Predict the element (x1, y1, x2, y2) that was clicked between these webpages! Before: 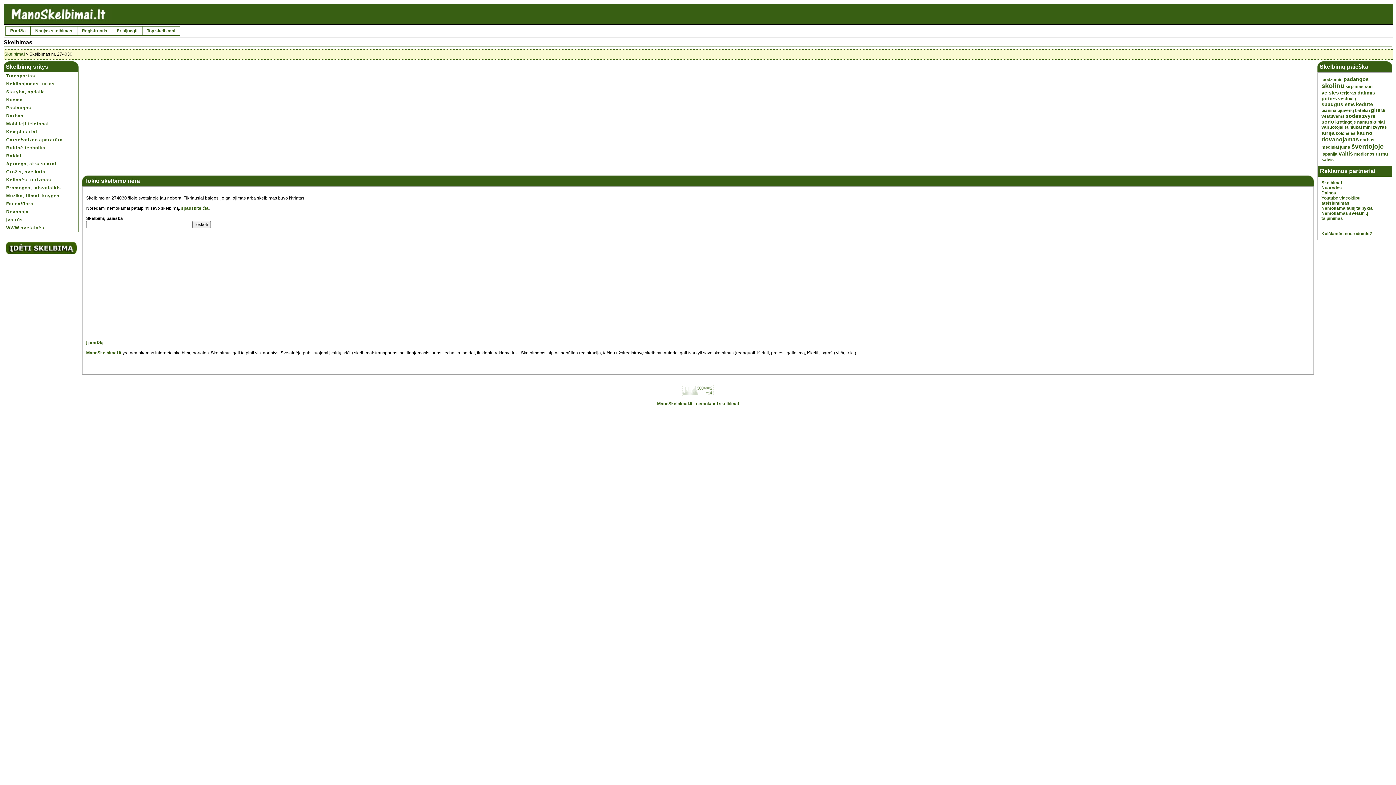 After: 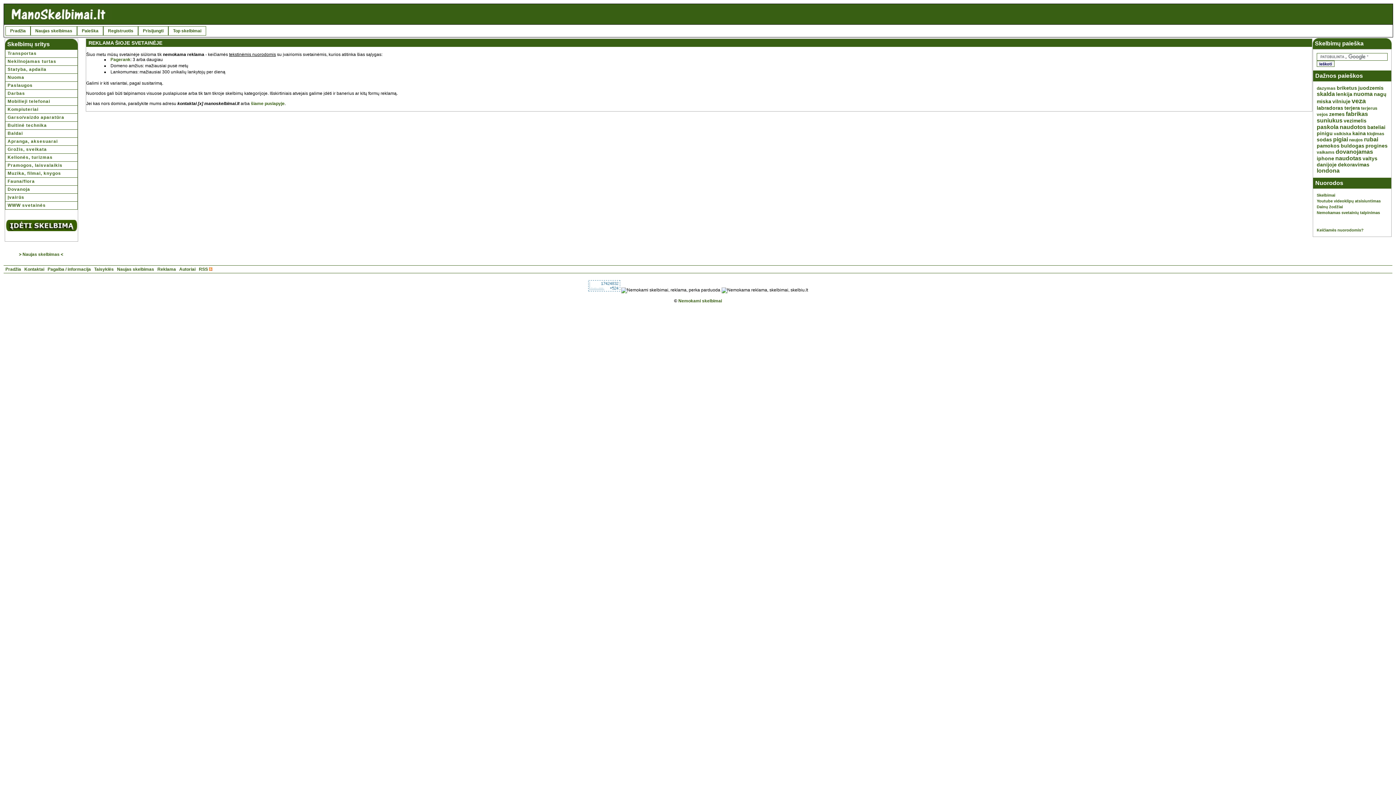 Action: bbox: (1321, 231, 1372, 236) label: Keičiamės nuorodomis?